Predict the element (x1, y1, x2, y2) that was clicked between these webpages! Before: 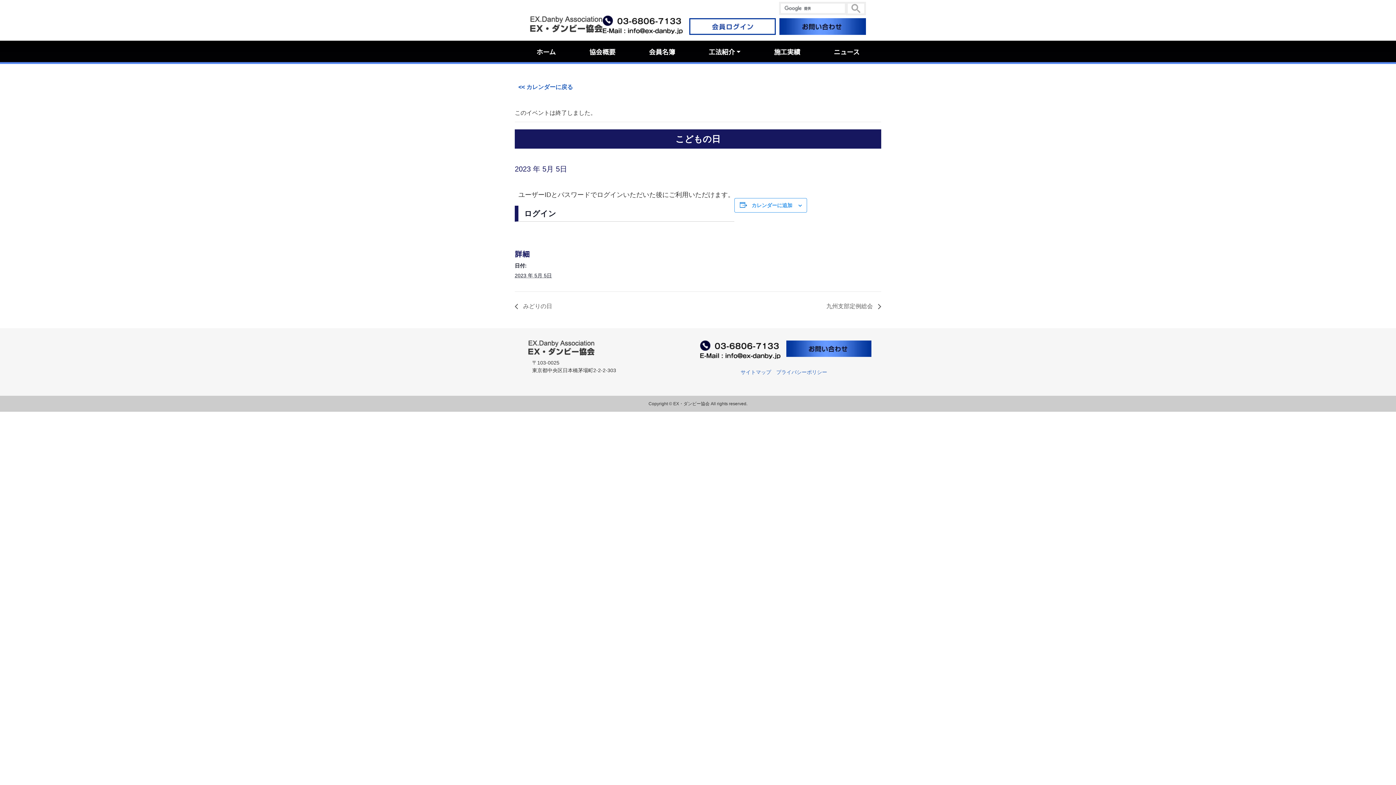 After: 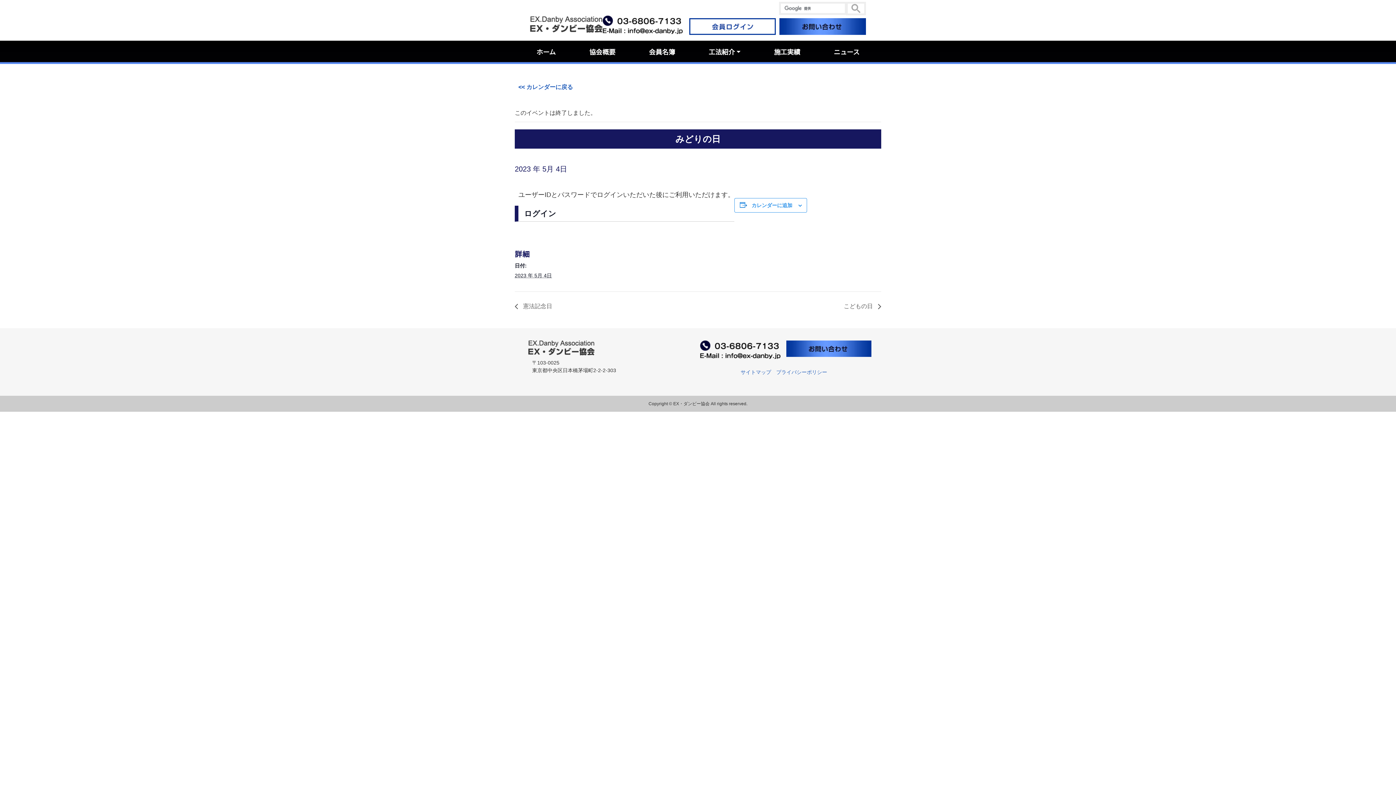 Action: label:  みどりの日 bbox: (514, 303, 556, 309)